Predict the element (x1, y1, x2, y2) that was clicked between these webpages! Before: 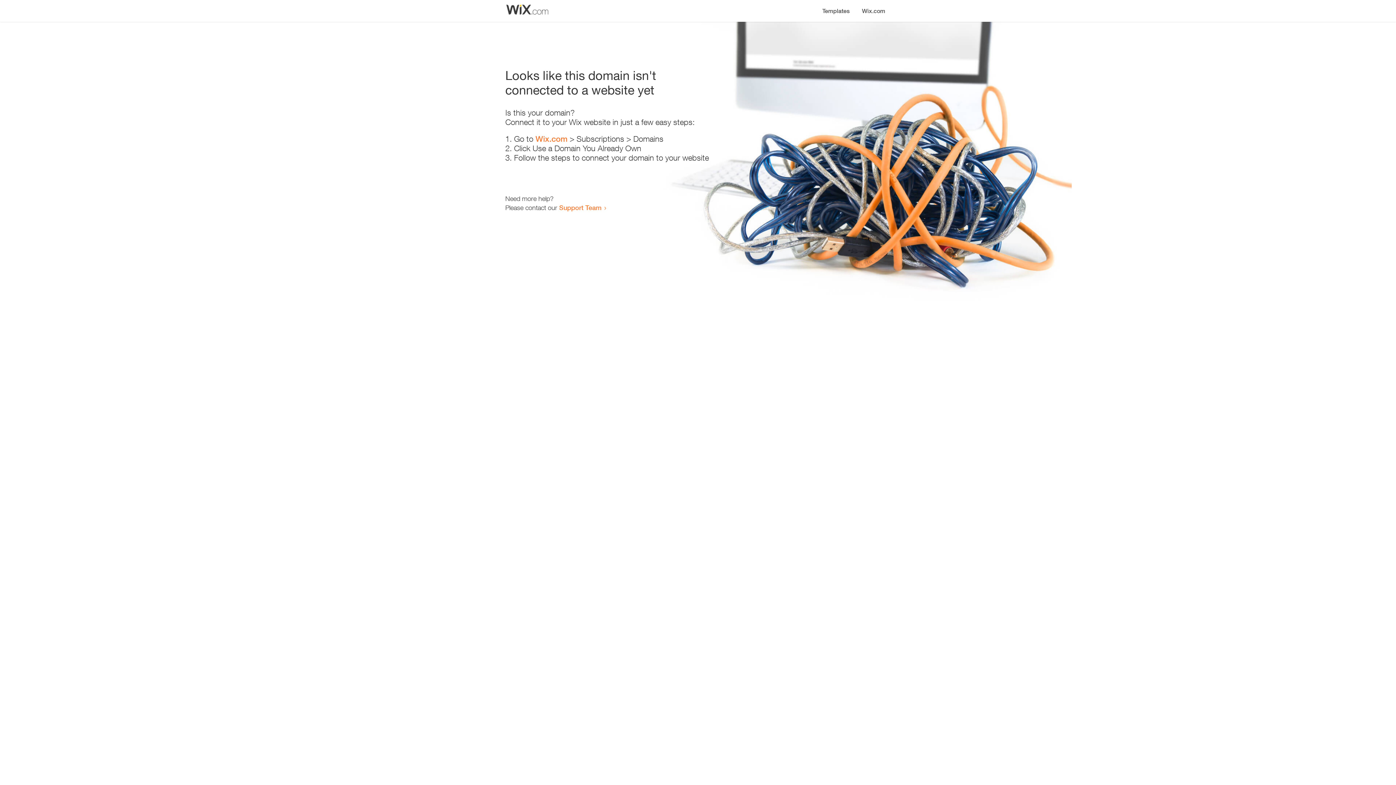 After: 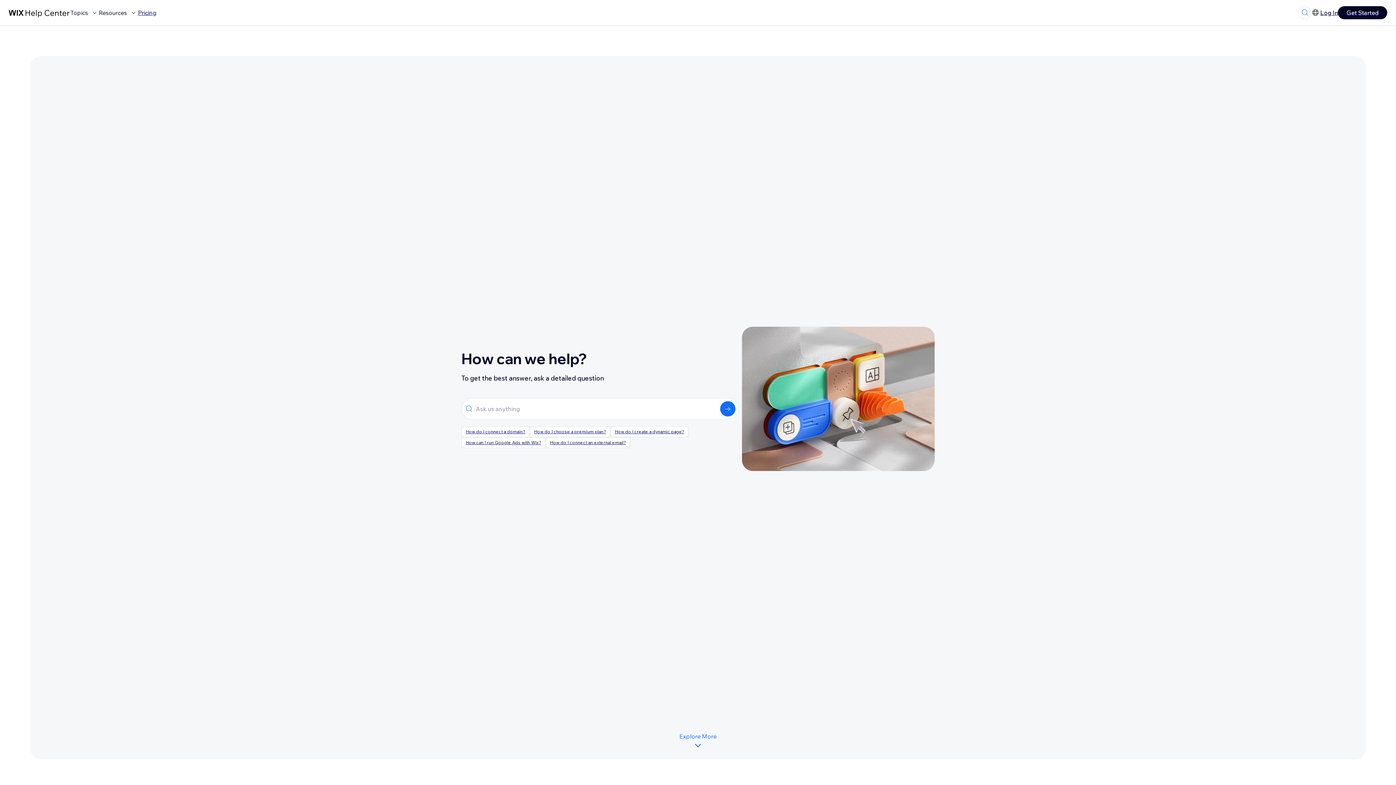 Action: bbox: (559, 203, 601, 211) label: Support Team